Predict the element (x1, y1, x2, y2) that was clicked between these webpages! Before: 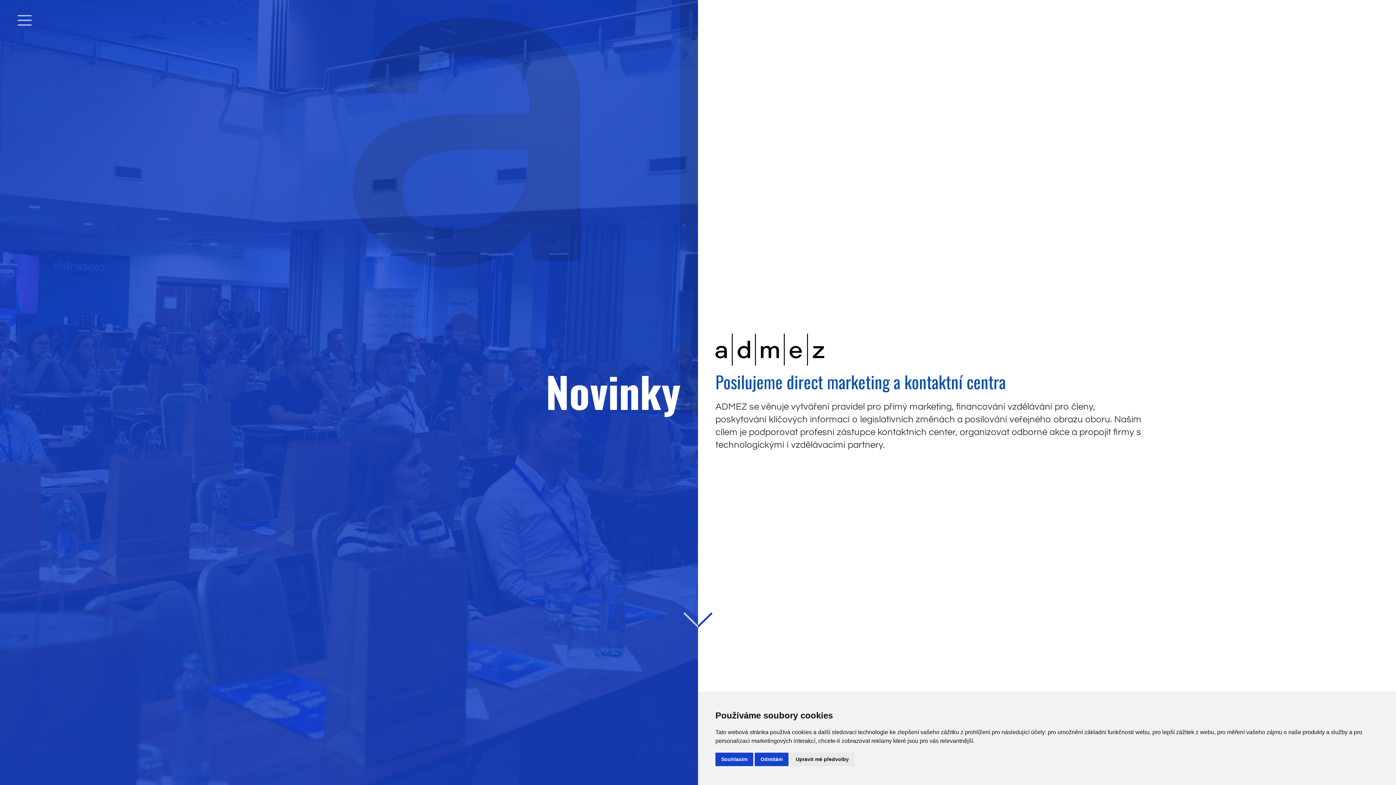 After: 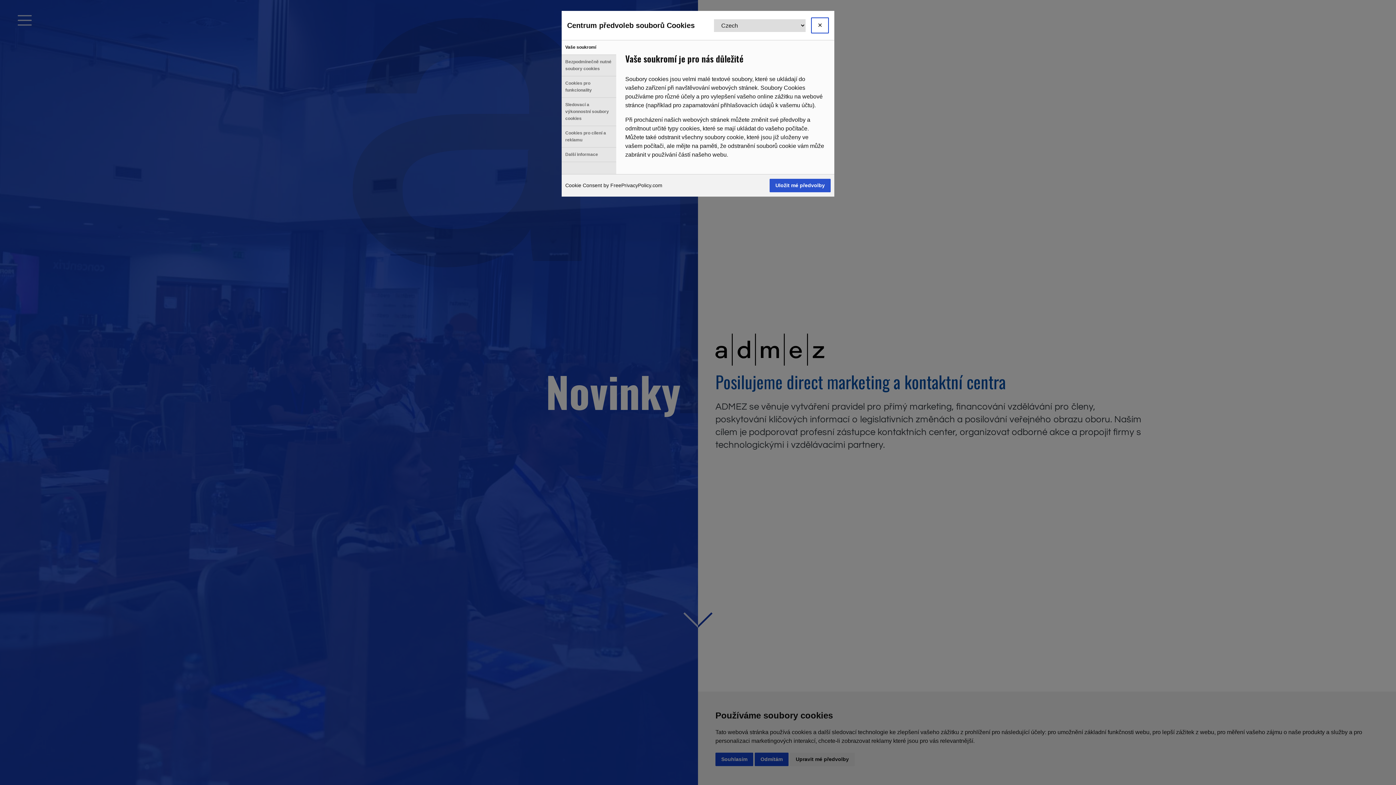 Action: bbox: (790, 753, 854, 766) label: Upravit mé předvolby